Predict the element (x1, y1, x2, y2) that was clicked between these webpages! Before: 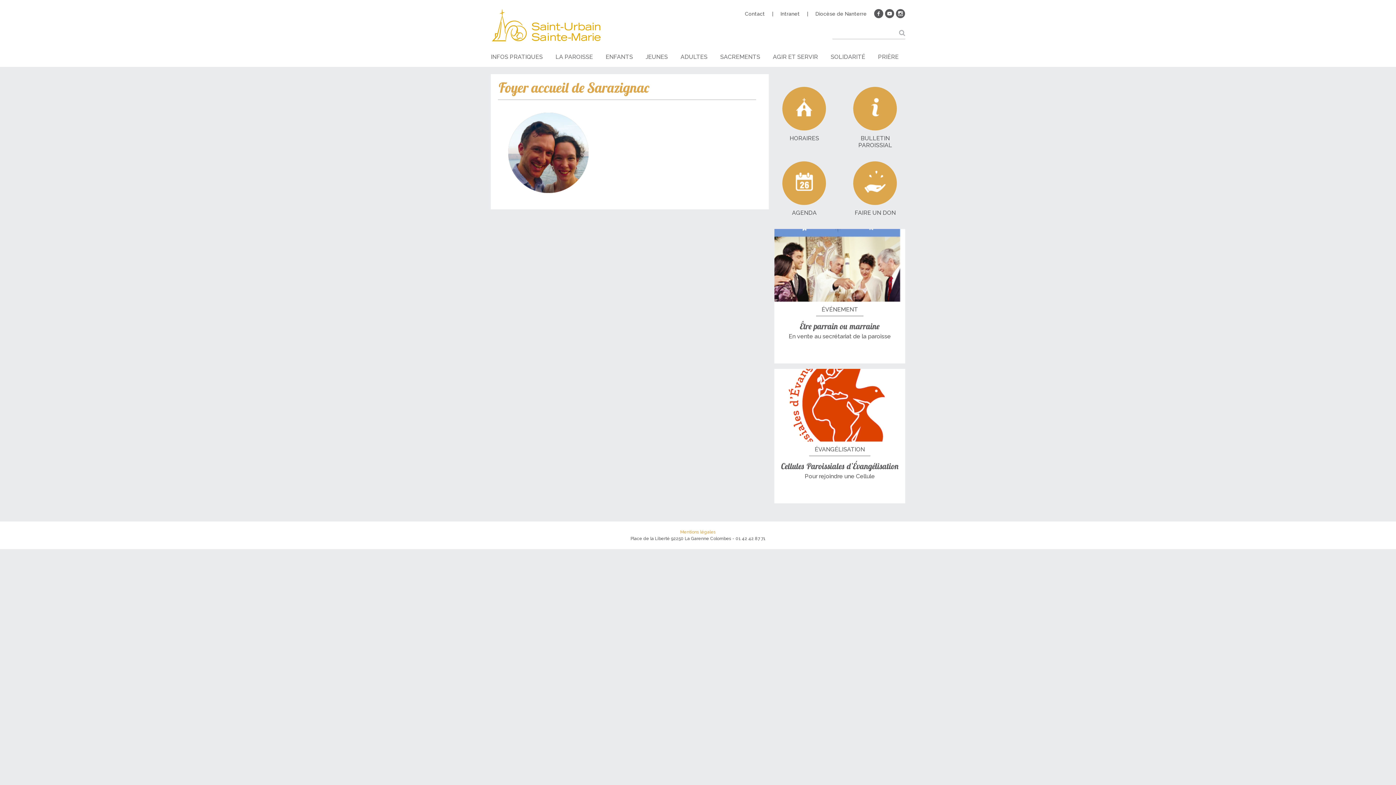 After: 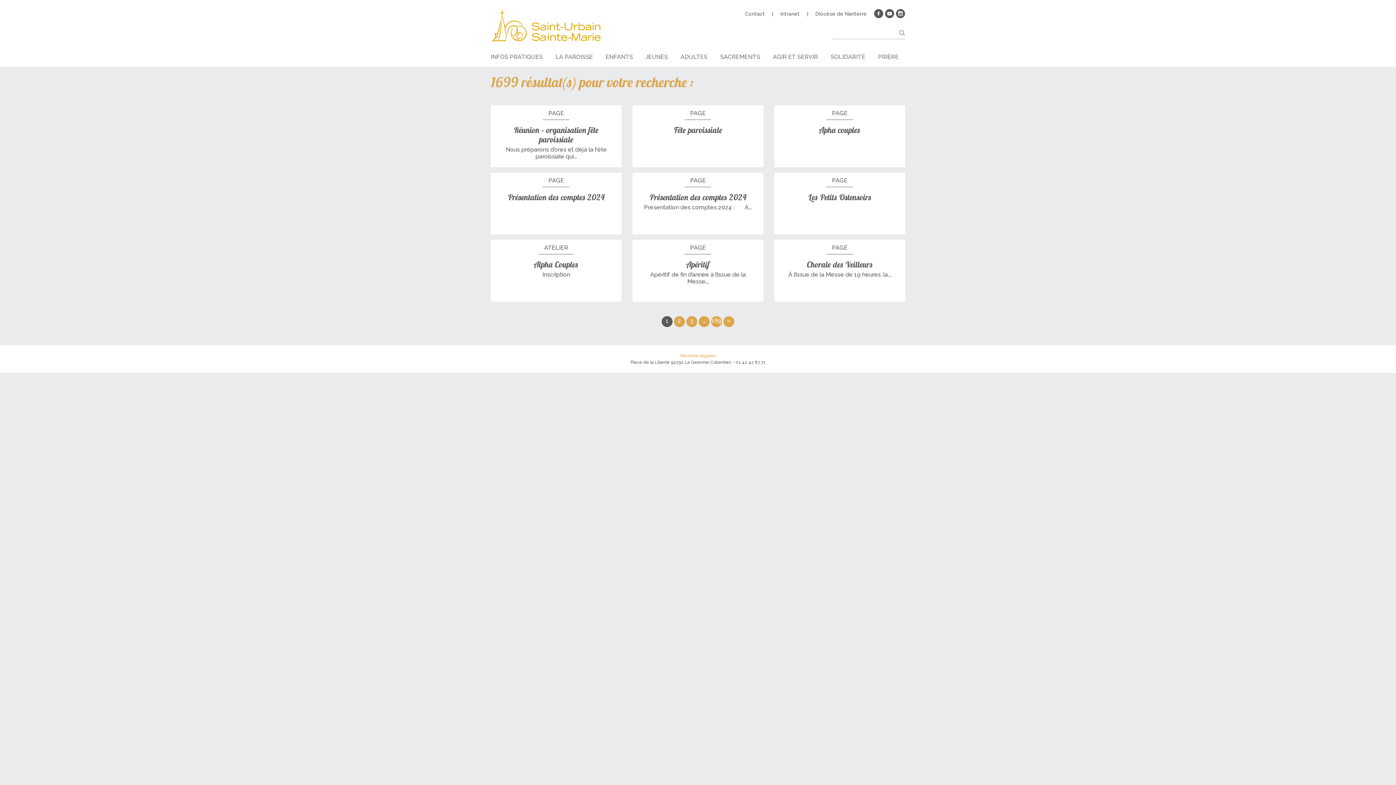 Action: bbox: (899, 29, 905, 37)